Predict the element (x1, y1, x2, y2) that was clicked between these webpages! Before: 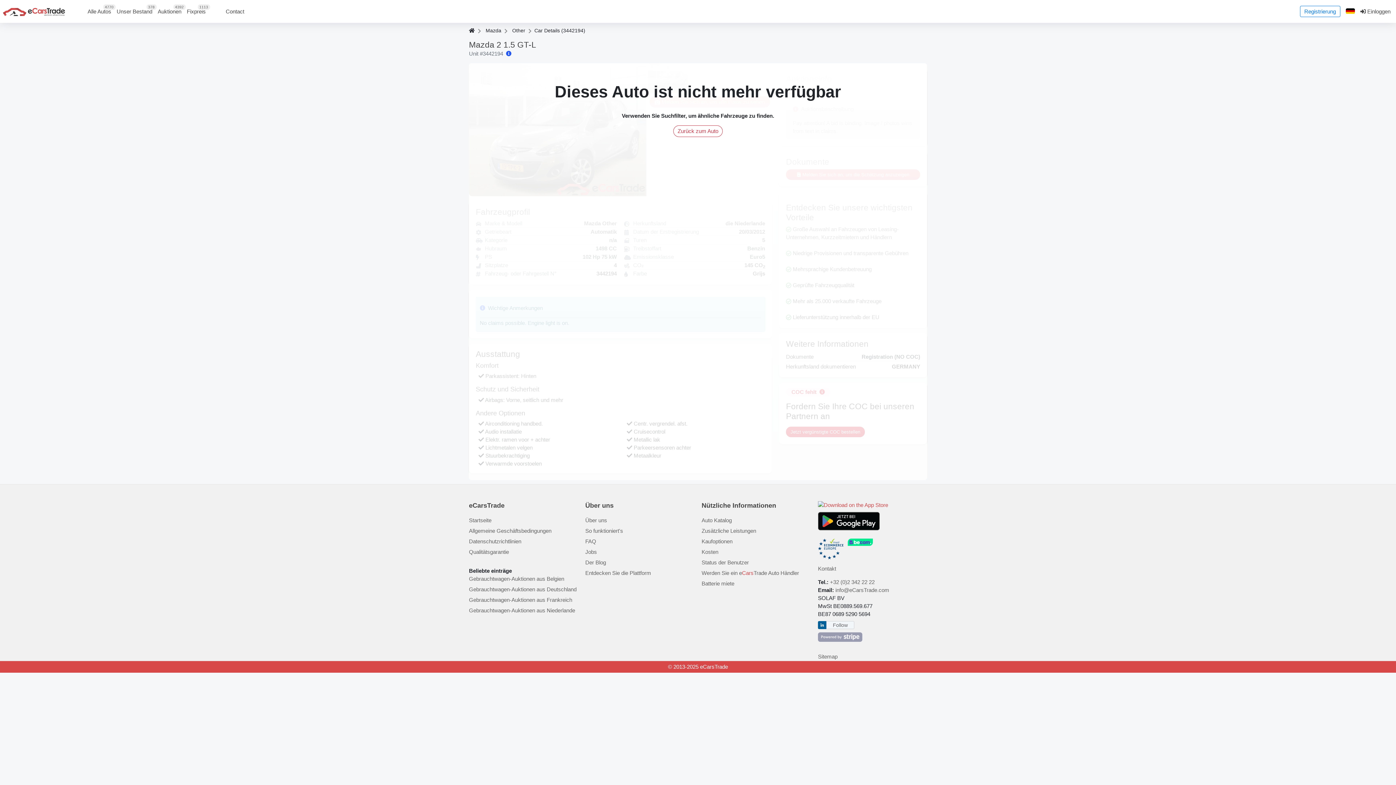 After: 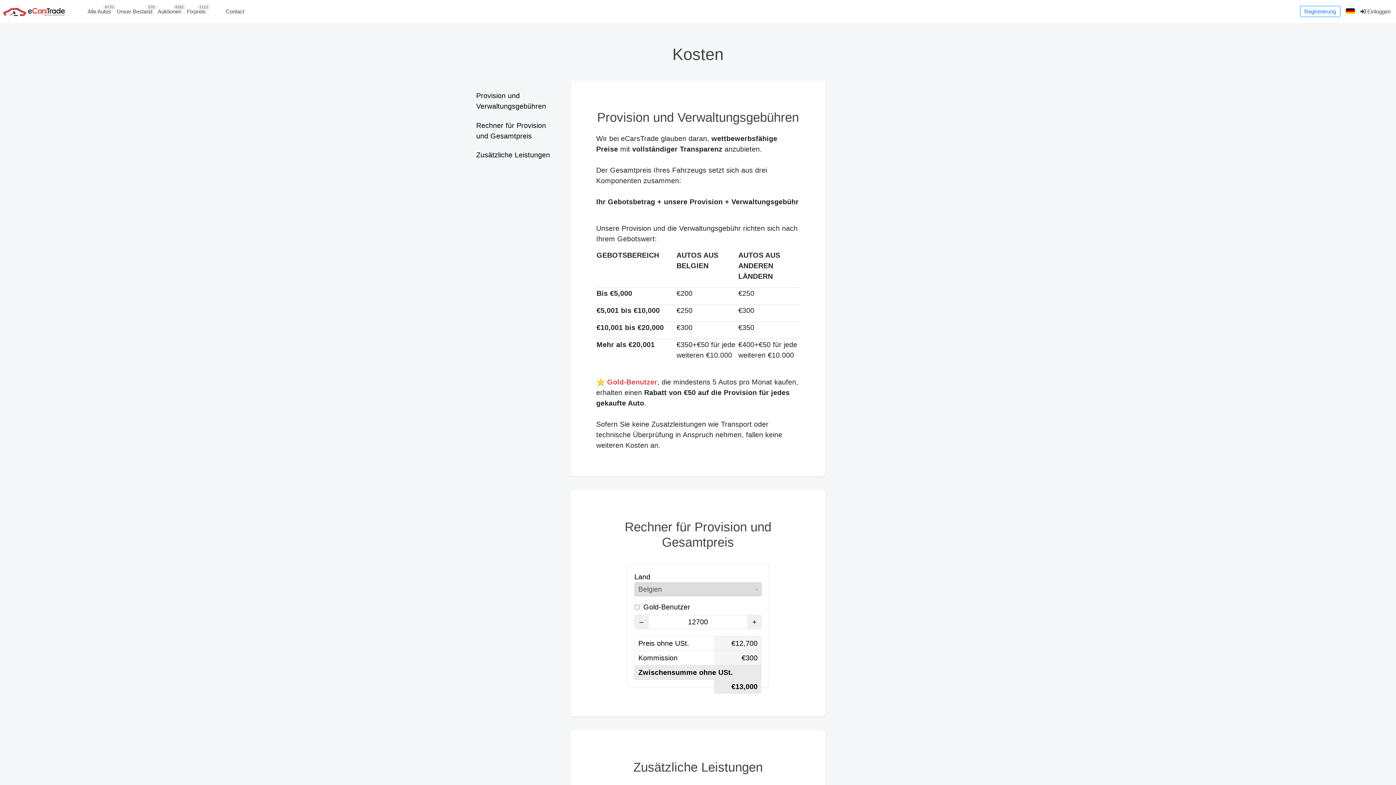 Action: bbox: (701, 549, 718, 555) label: Kosten